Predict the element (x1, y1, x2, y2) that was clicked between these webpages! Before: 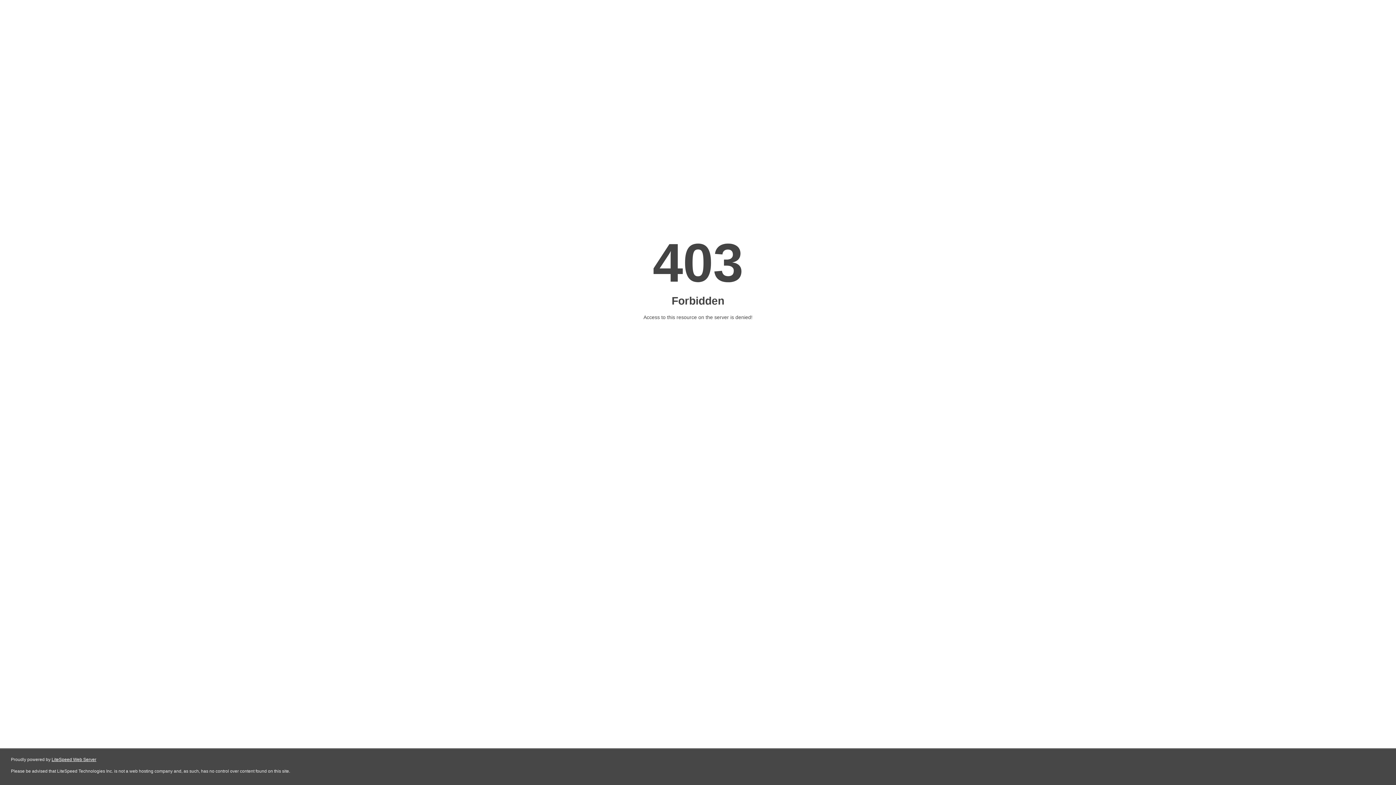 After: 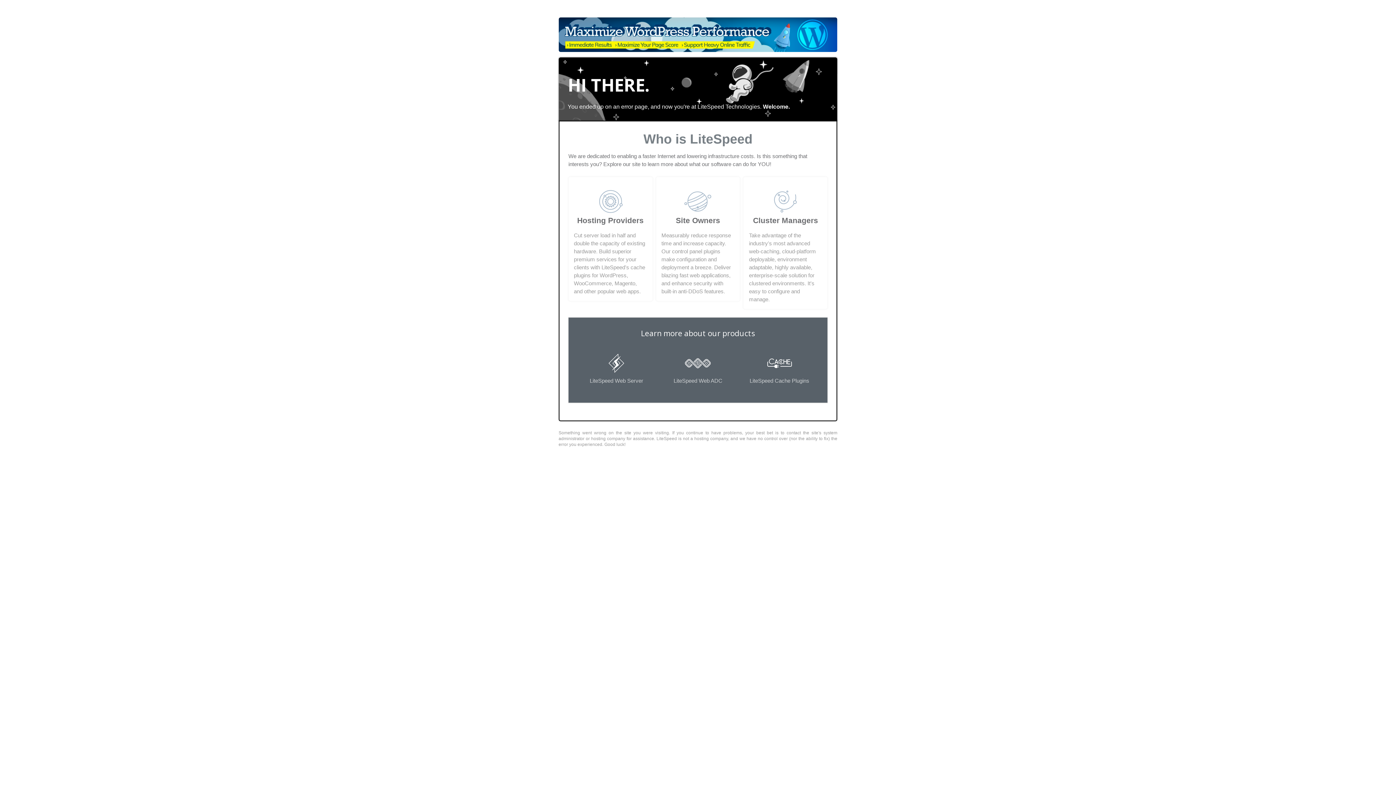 Action: bbox: (51, 757, 96, 762) label: LiteSpeed Web Server